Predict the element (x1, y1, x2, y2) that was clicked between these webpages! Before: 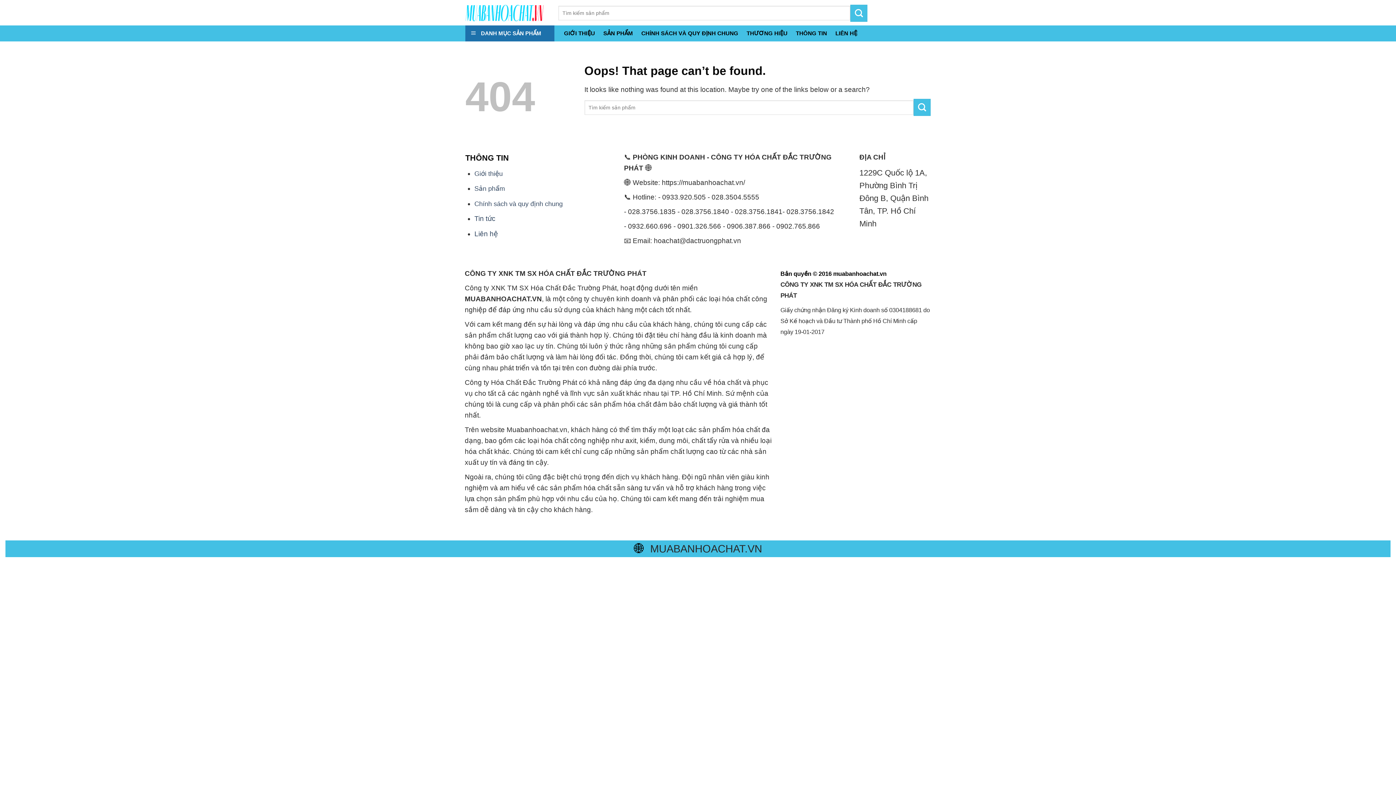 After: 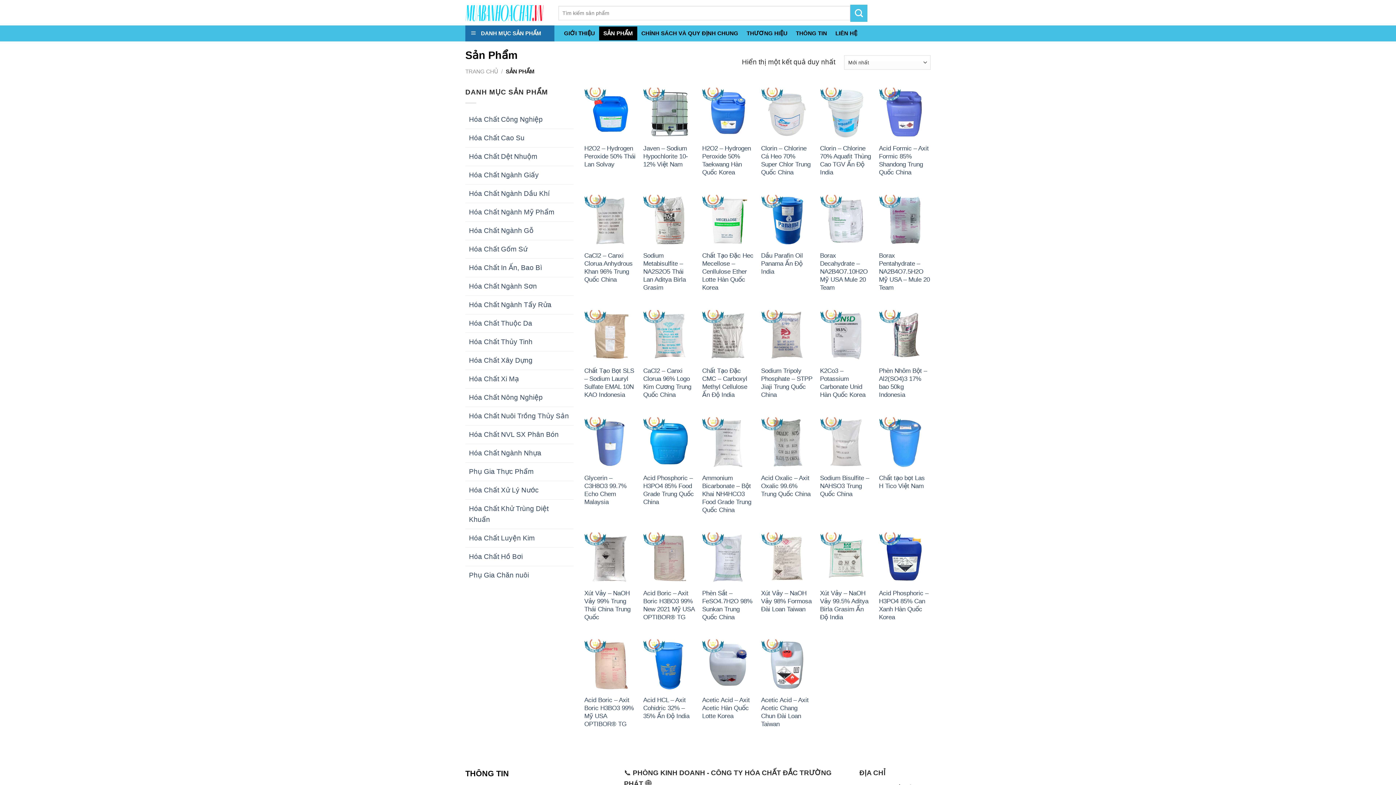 Action: bbox: (599, 26, 637, 40) label: SẢN PHẨM